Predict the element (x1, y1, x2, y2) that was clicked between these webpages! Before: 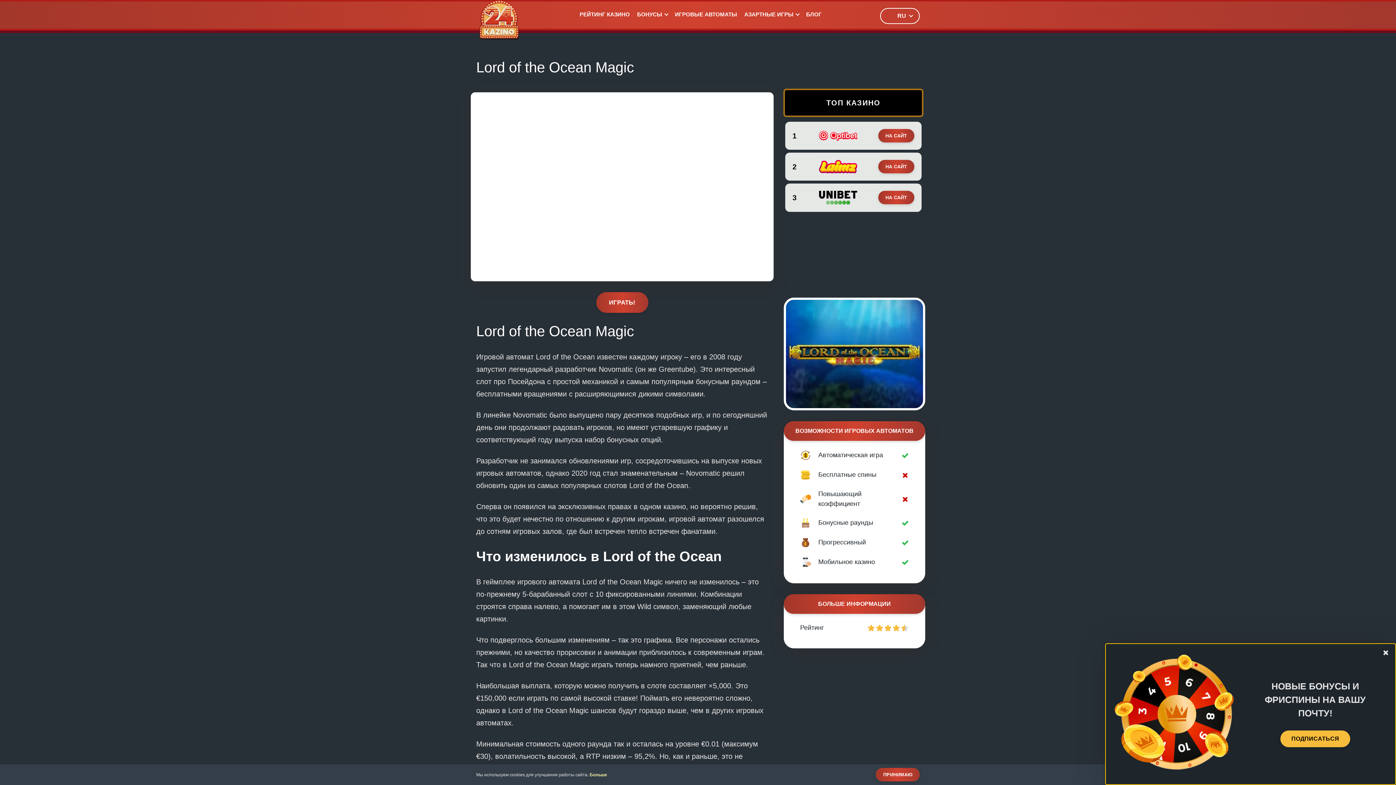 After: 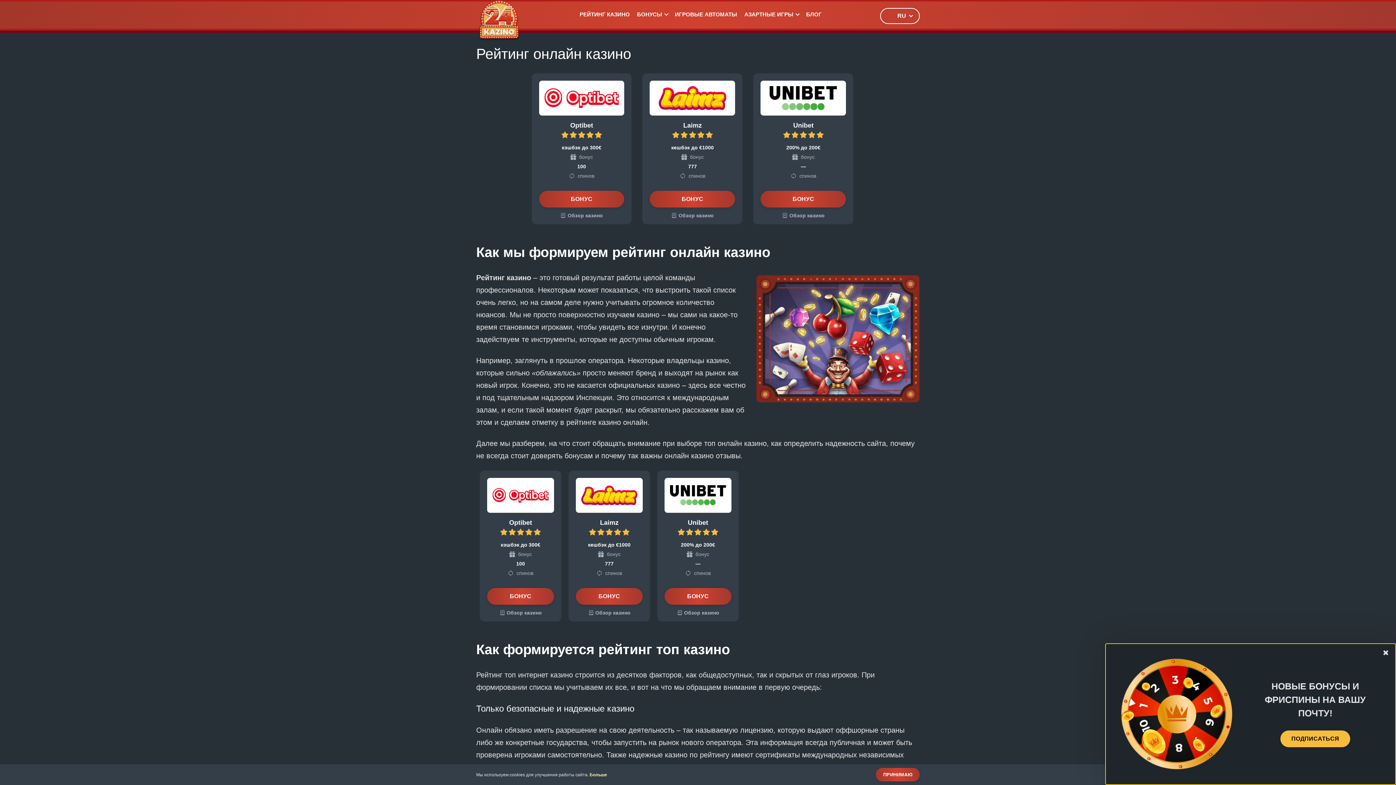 Action: bbox: (576, 0, 633, 29) label: РЕЙТИНГ КАЗИНО